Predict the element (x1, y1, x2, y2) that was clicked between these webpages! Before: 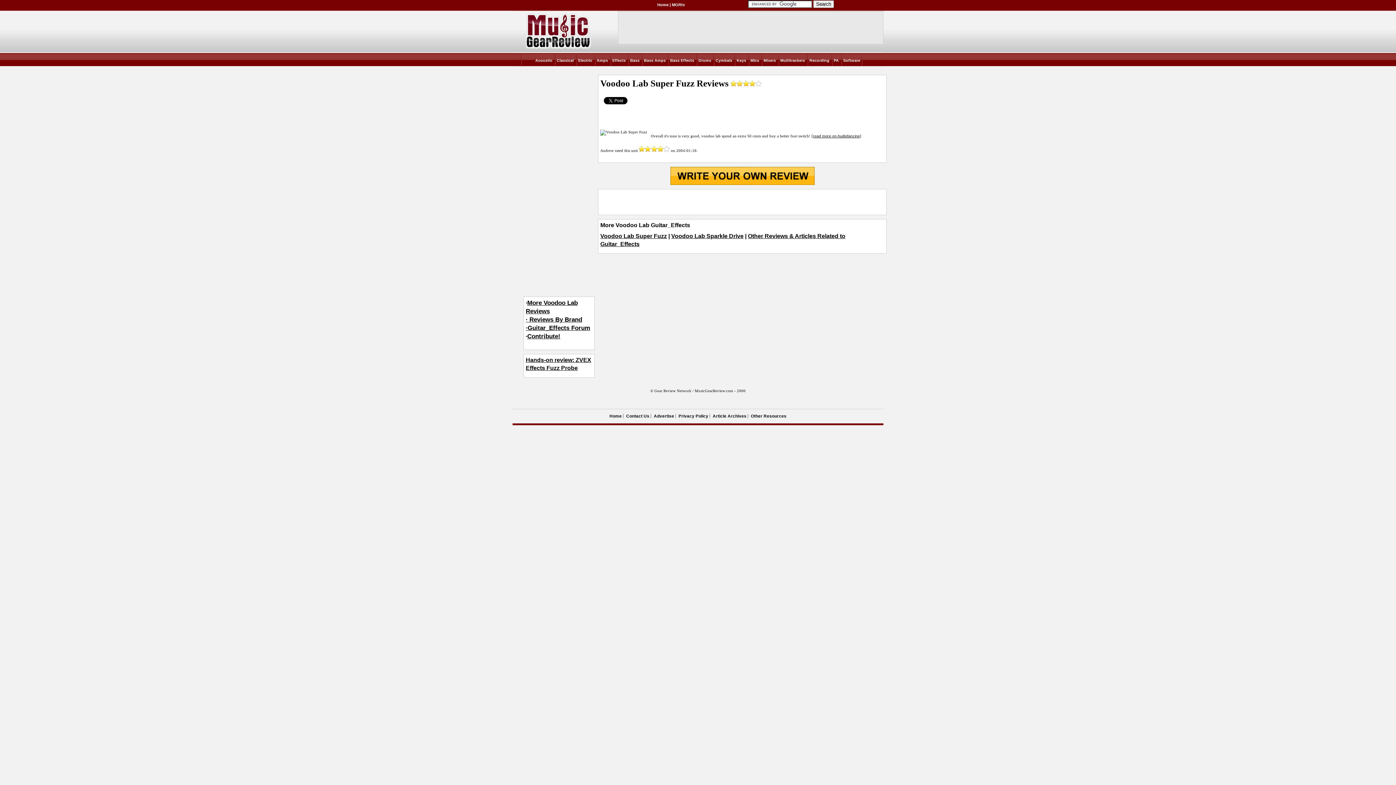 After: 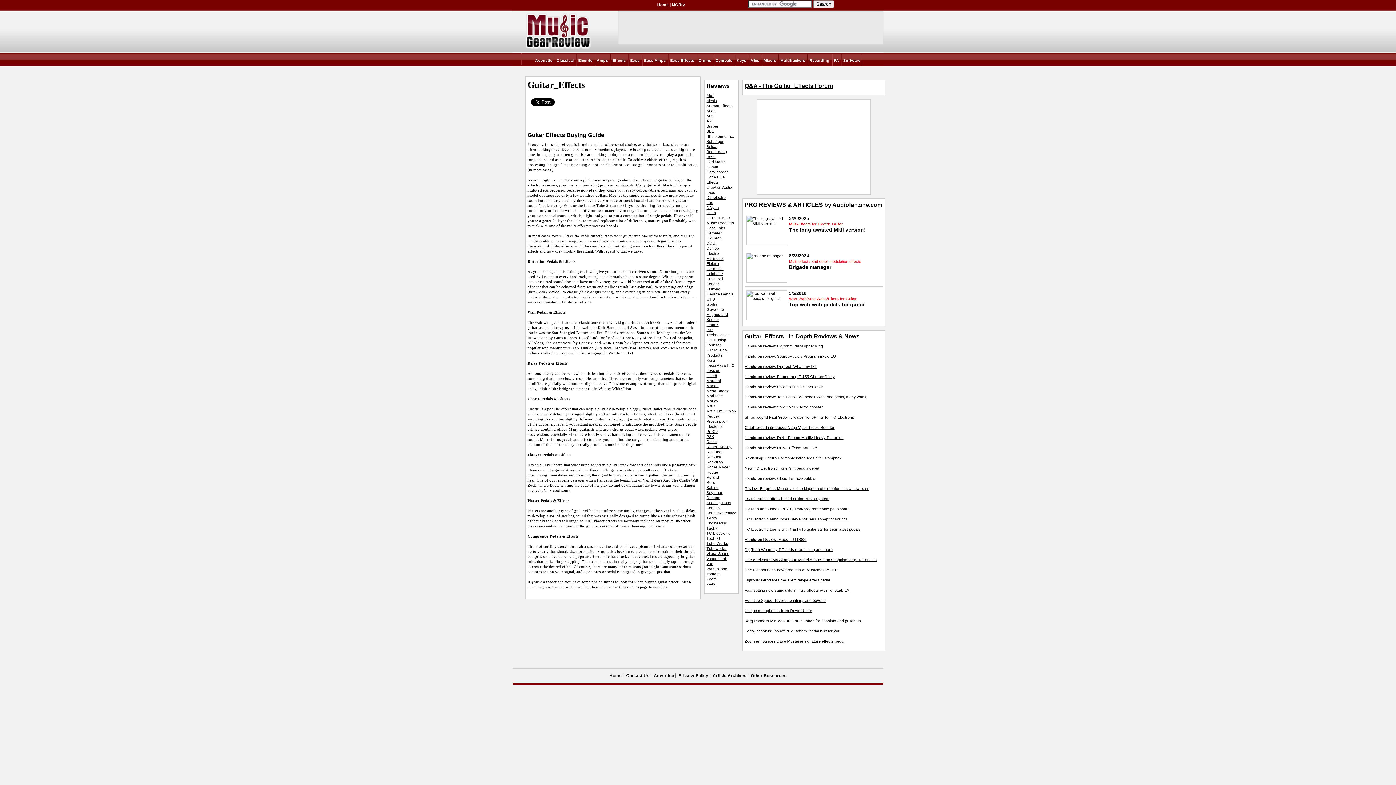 Action: label: Effects bbox: (612, 58, 626, 62)